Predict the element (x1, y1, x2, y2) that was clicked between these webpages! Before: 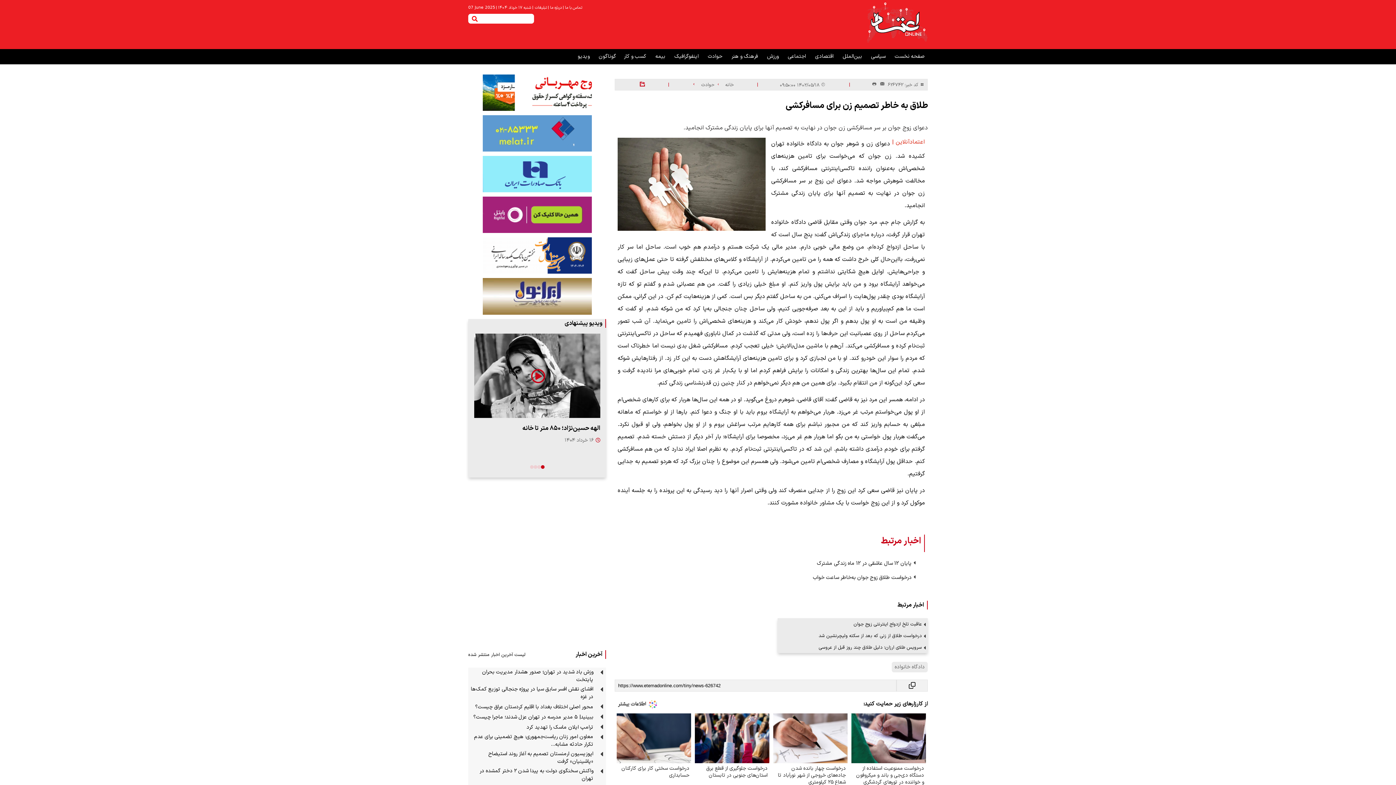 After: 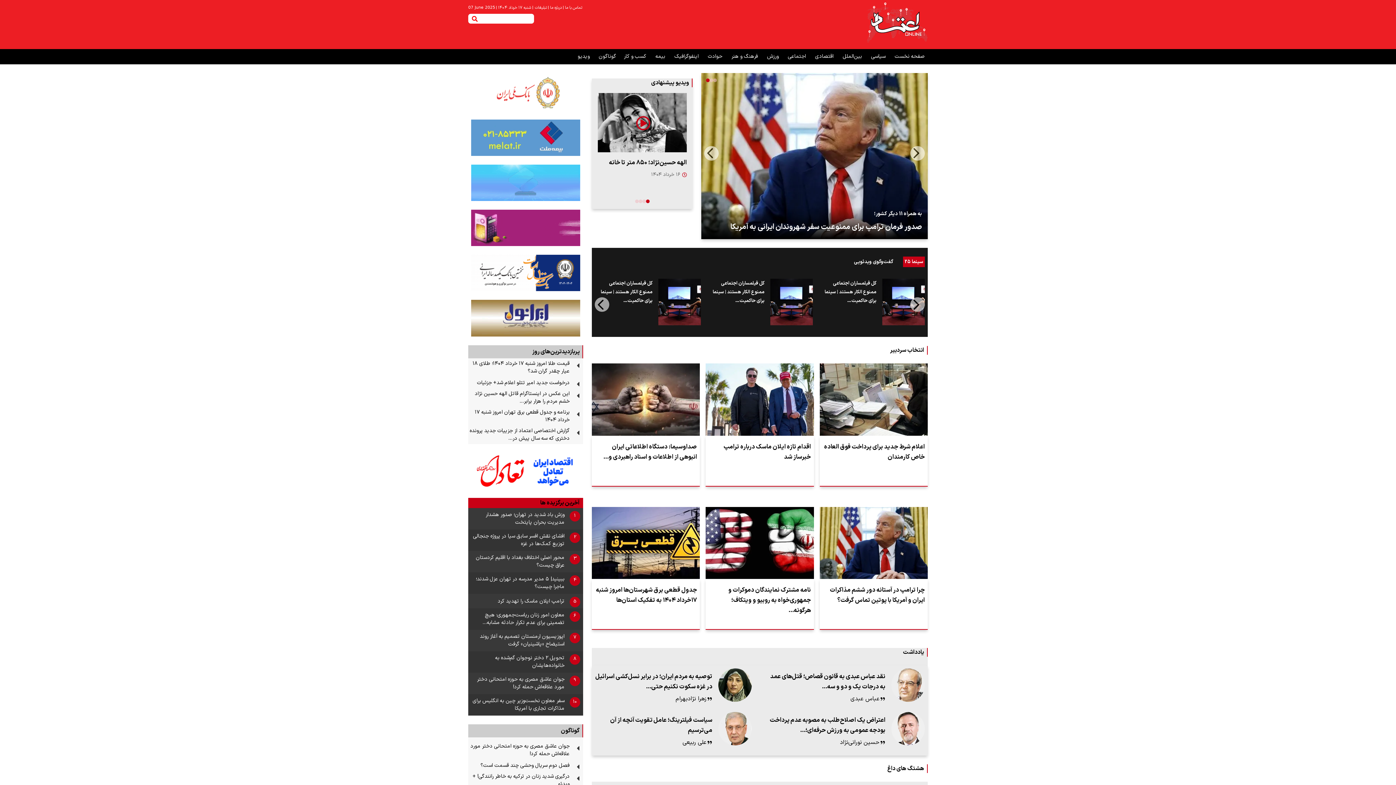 Action: label: خانه  bbox: (721, 81, 733, 88)